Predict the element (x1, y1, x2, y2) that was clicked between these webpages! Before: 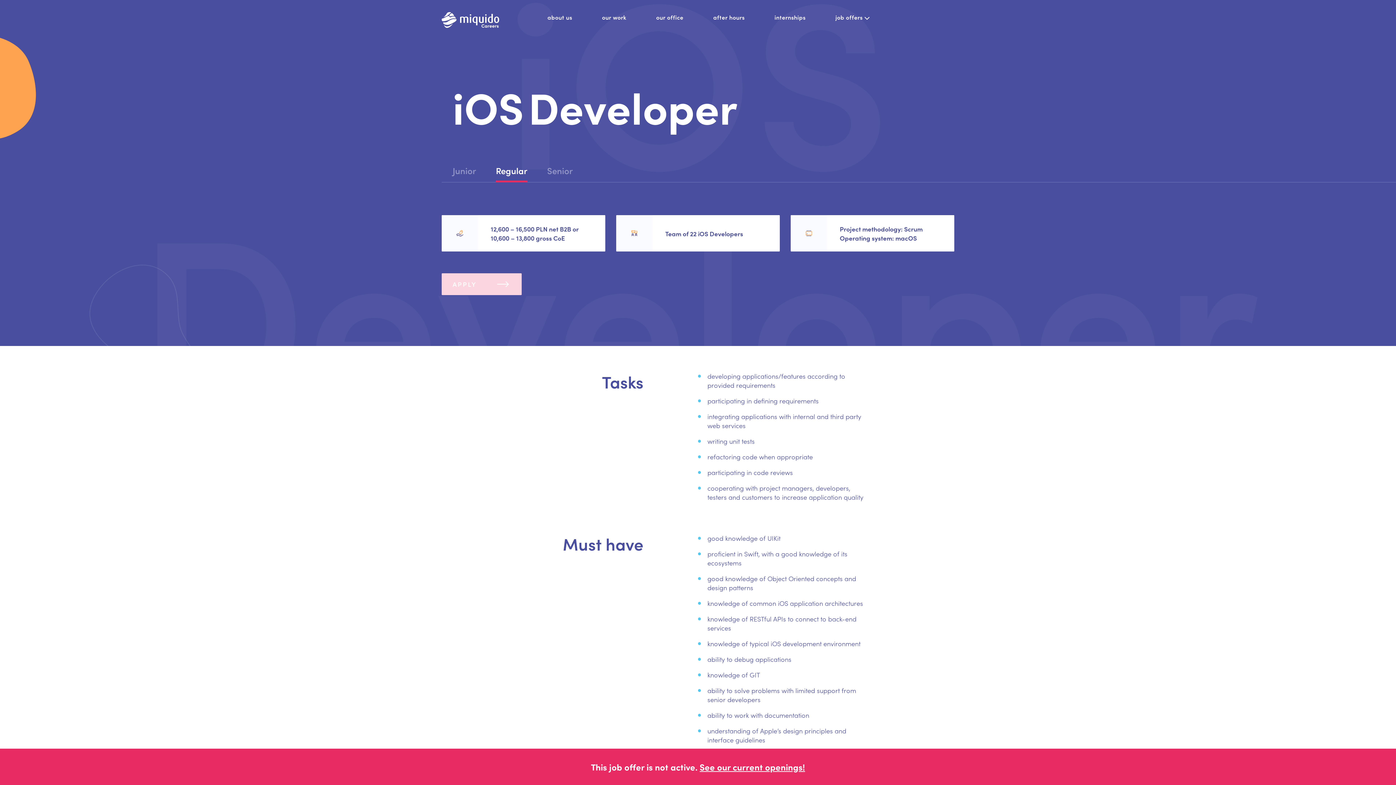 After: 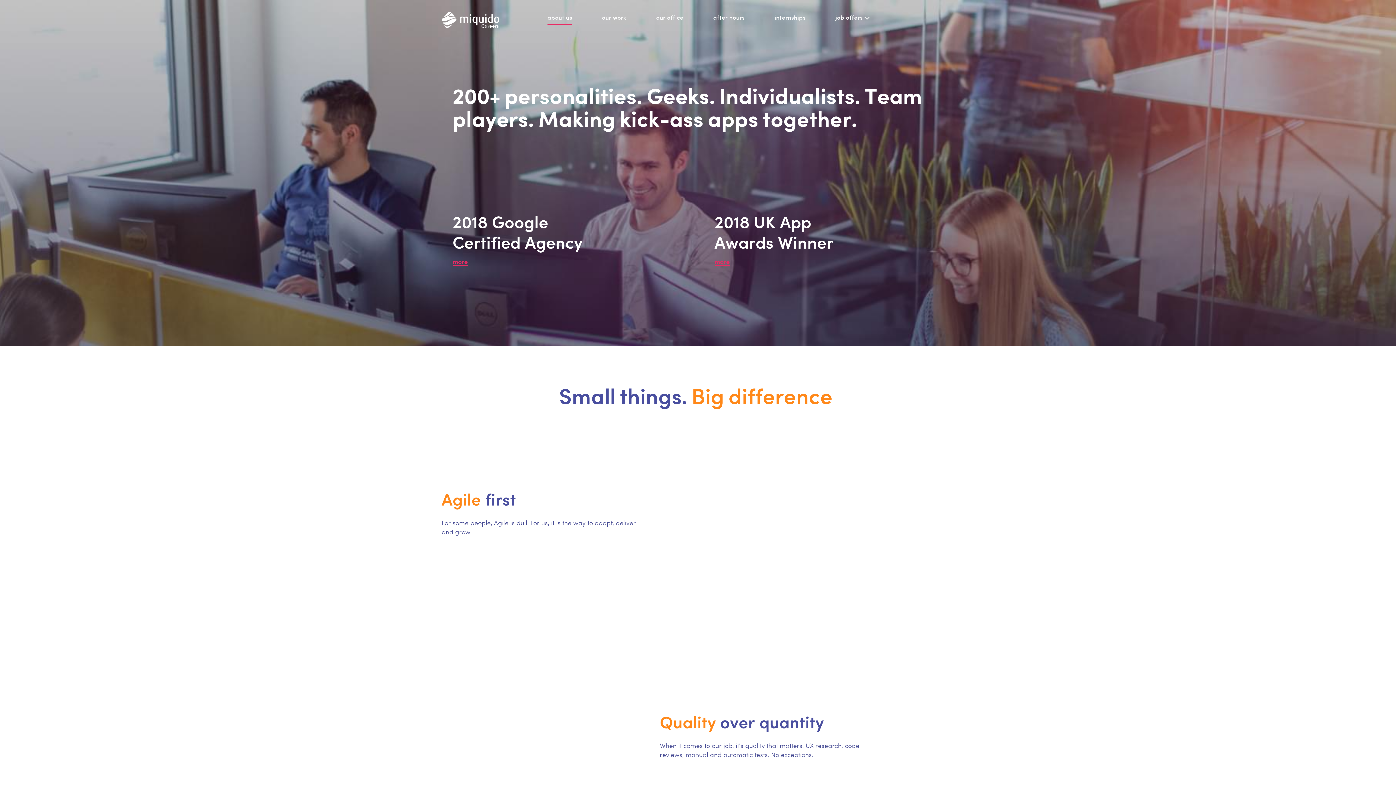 Action: bbox: (547, 8, 572, 26) label: about us